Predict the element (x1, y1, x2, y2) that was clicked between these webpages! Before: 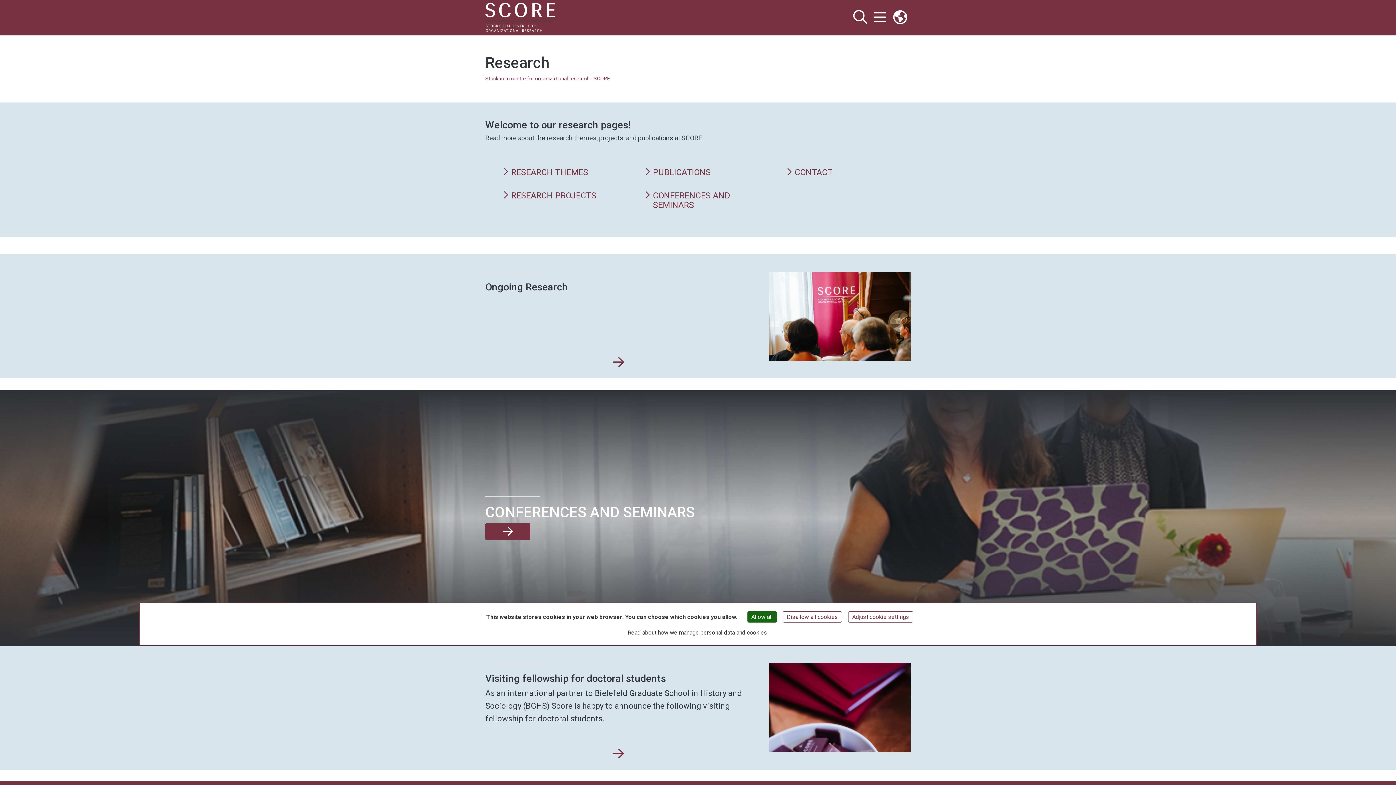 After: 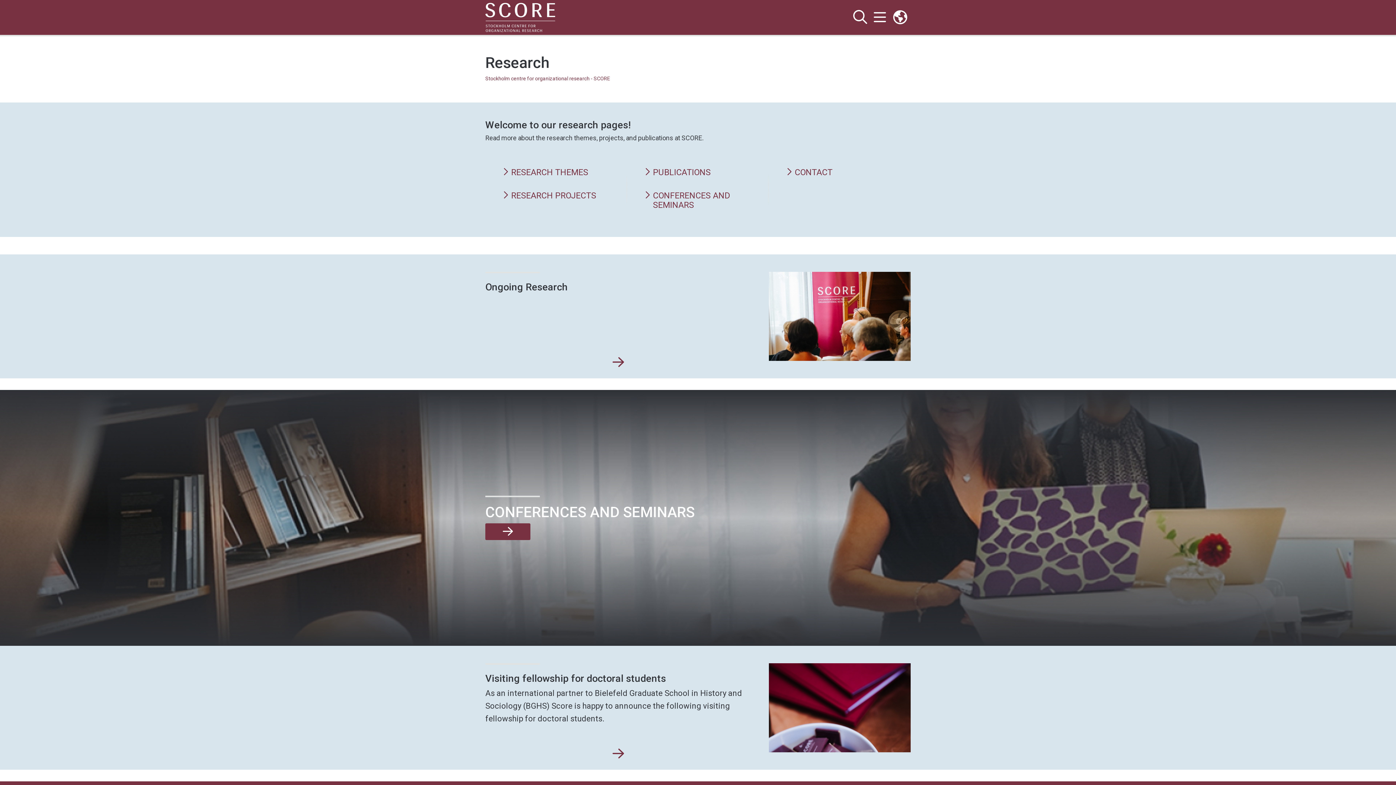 Action: bbox: (747, 611, 776, 622) label: Allow all